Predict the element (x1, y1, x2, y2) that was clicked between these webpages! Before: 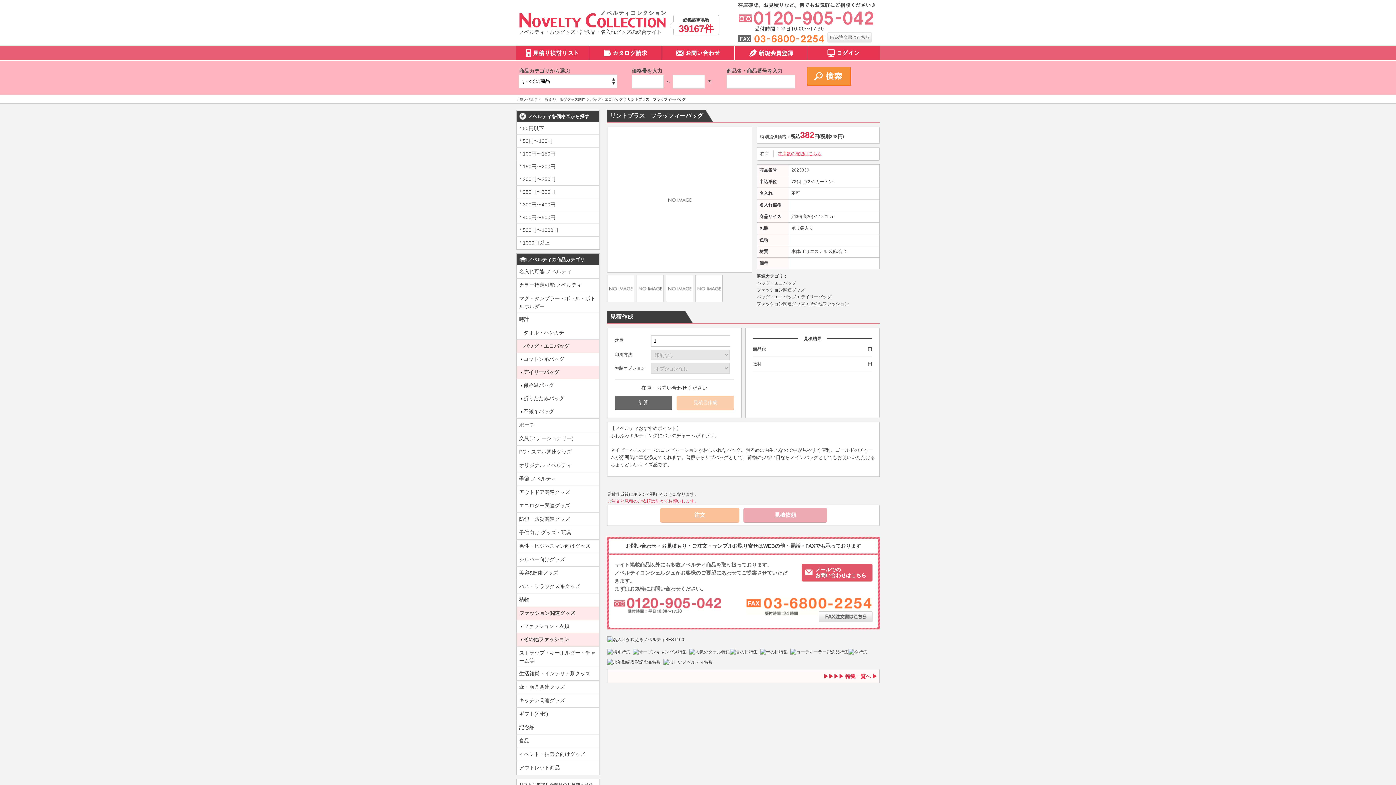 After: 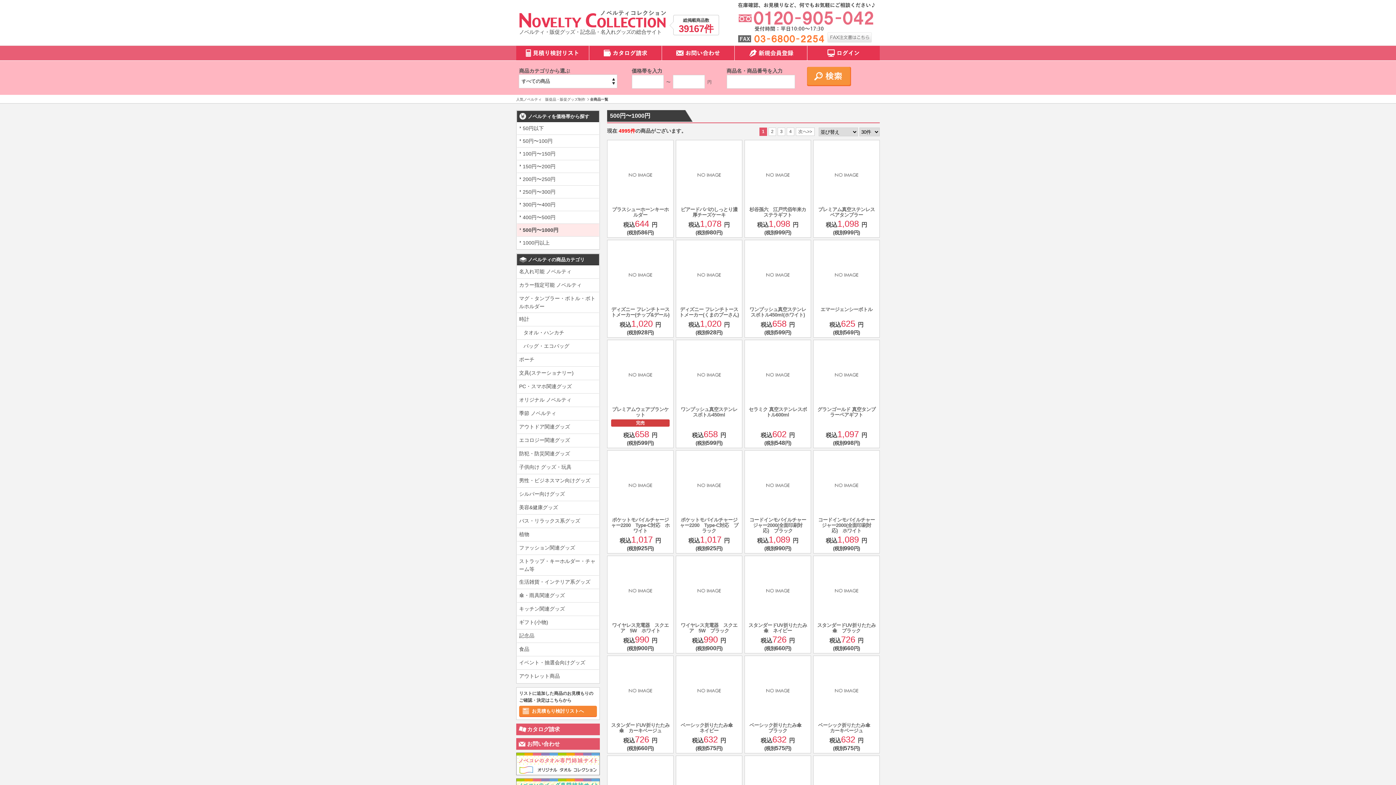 Action: label: 500円〜1000円 bbox: (517, 224, 599, 236)